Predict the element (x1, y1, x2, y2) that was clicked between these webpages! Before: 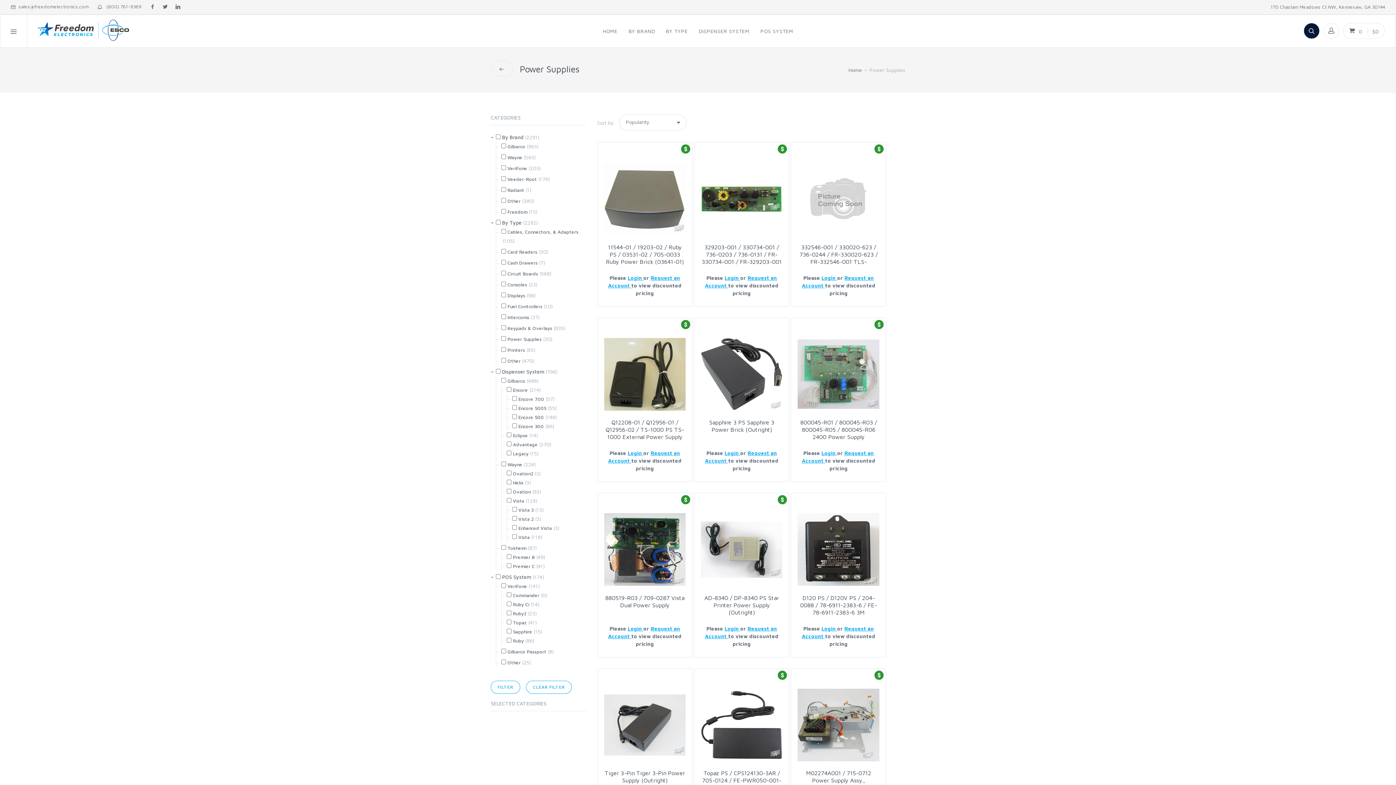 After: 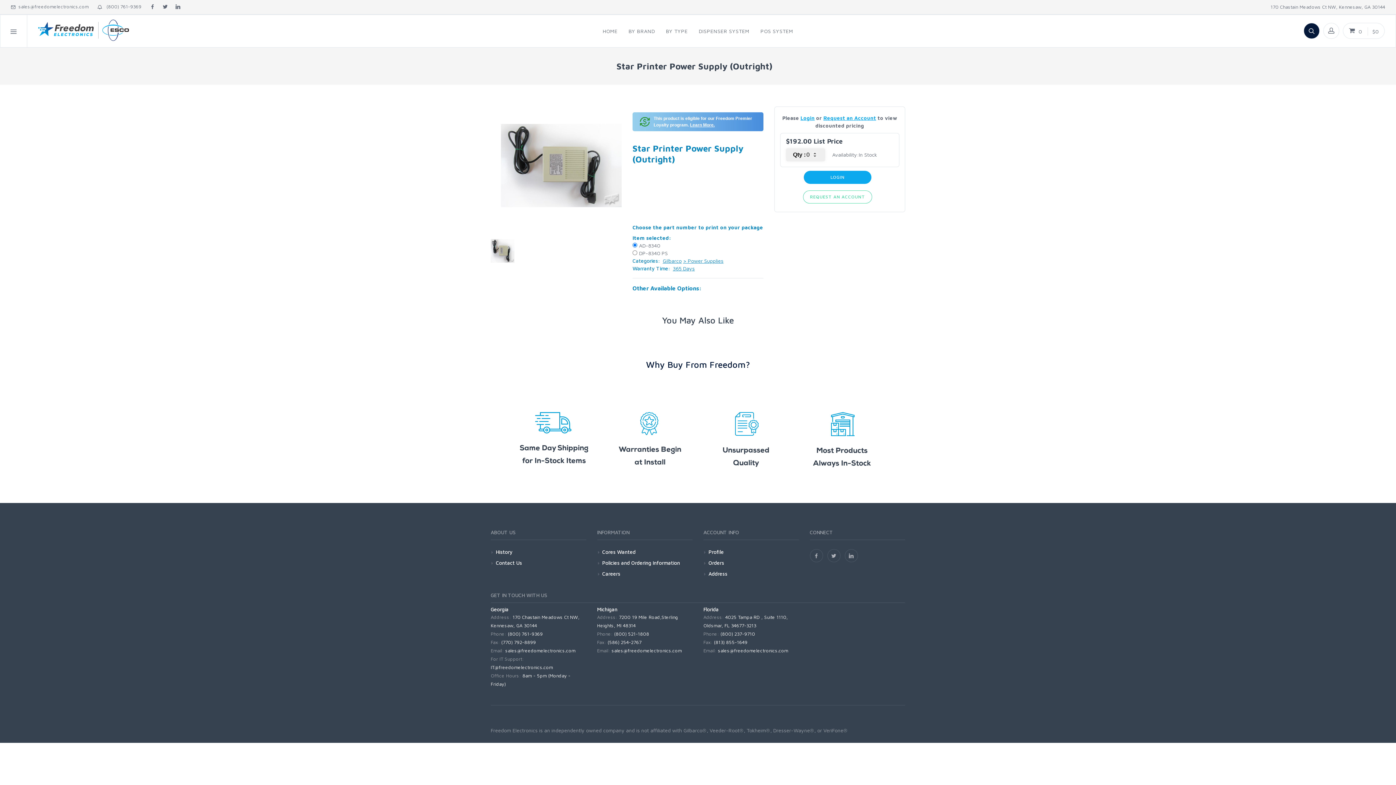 Action: bbox: (701, 509, 782, 590)